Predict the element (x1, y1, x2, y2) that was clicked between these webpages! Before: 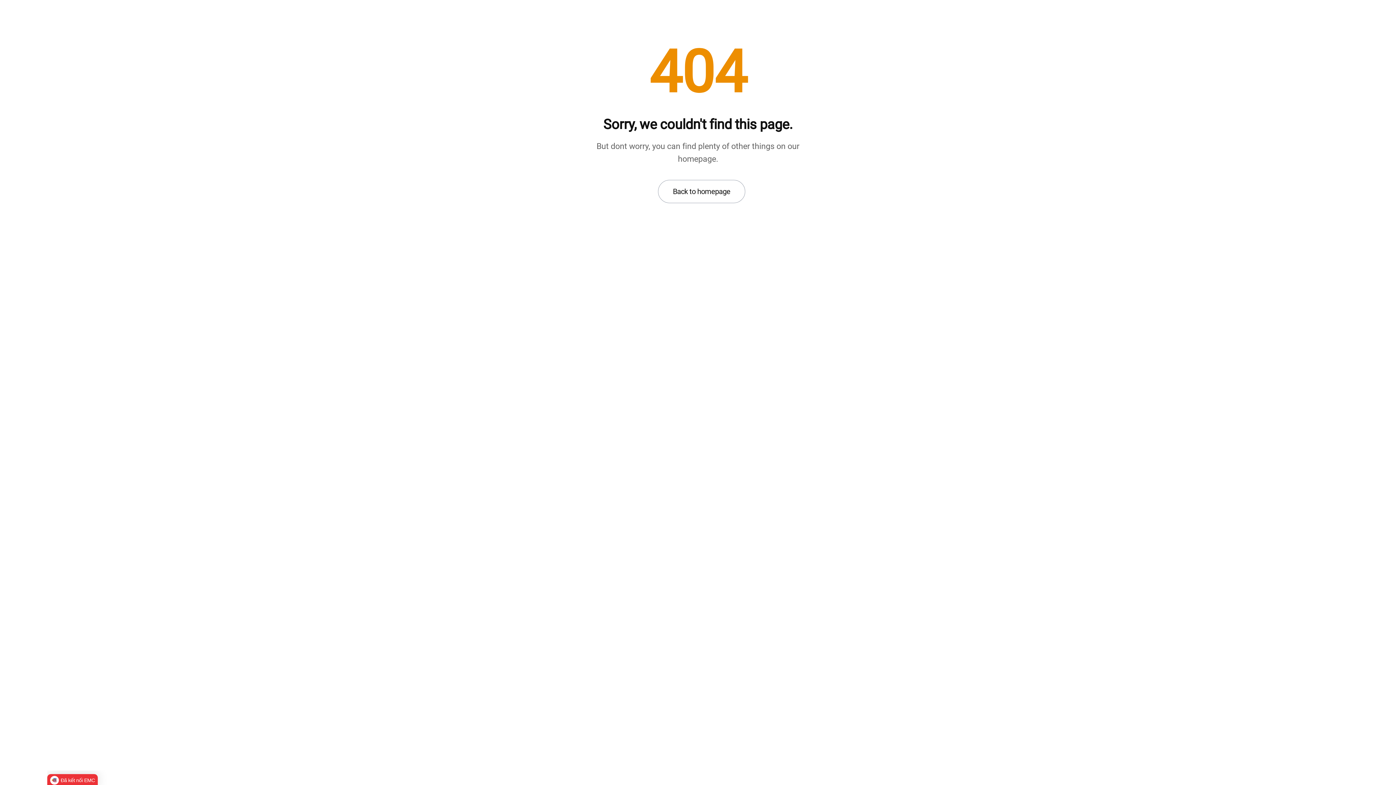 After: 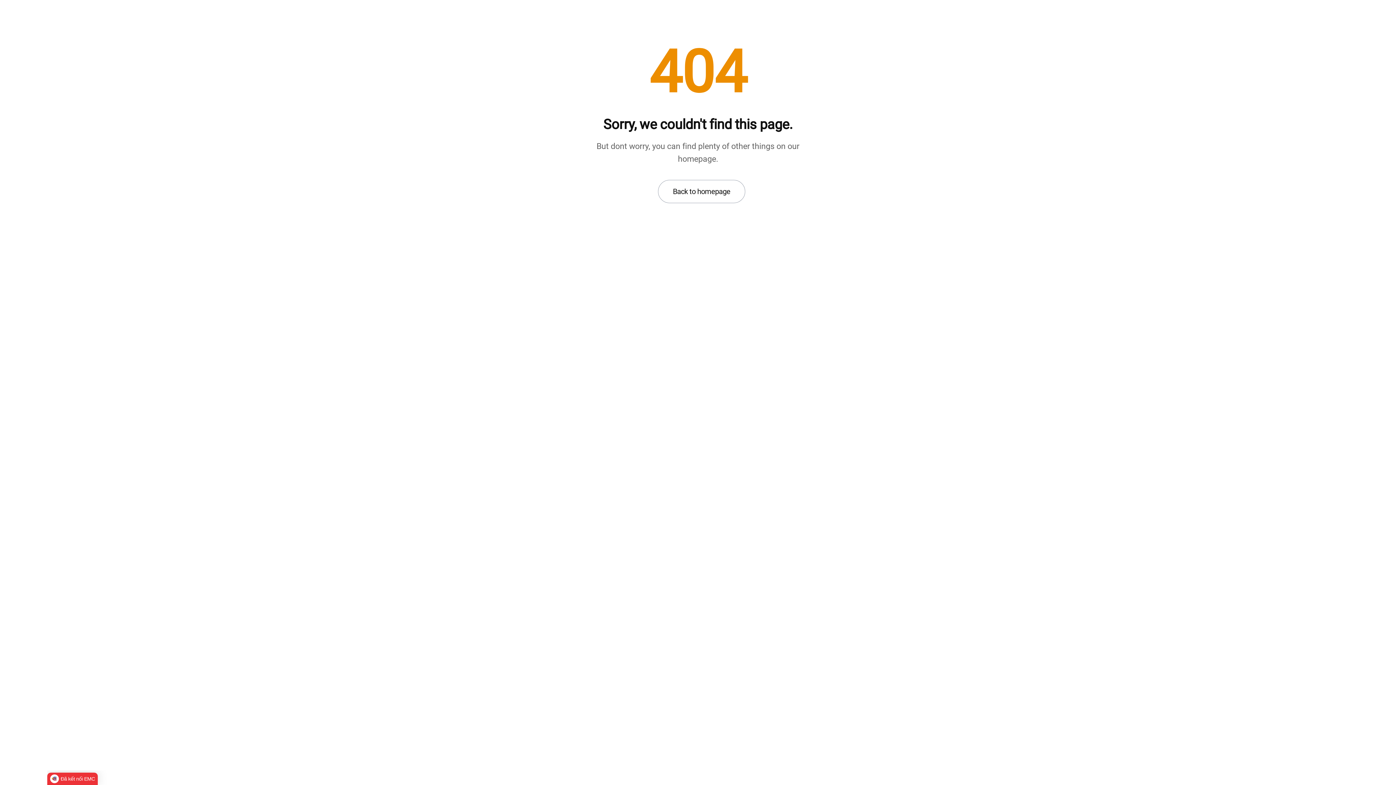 Action: label: Đã kết nối EMC bbox: (47, 774, 97, 786)